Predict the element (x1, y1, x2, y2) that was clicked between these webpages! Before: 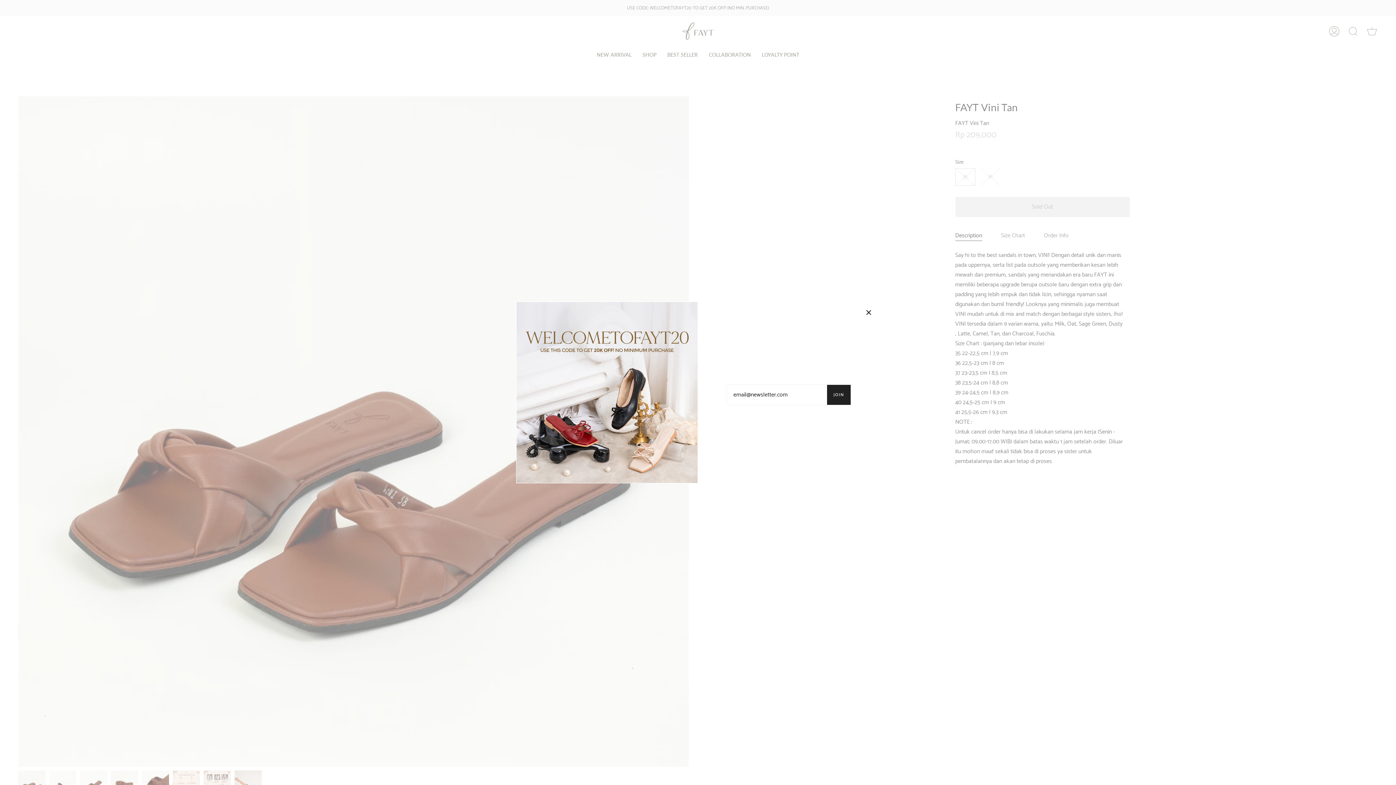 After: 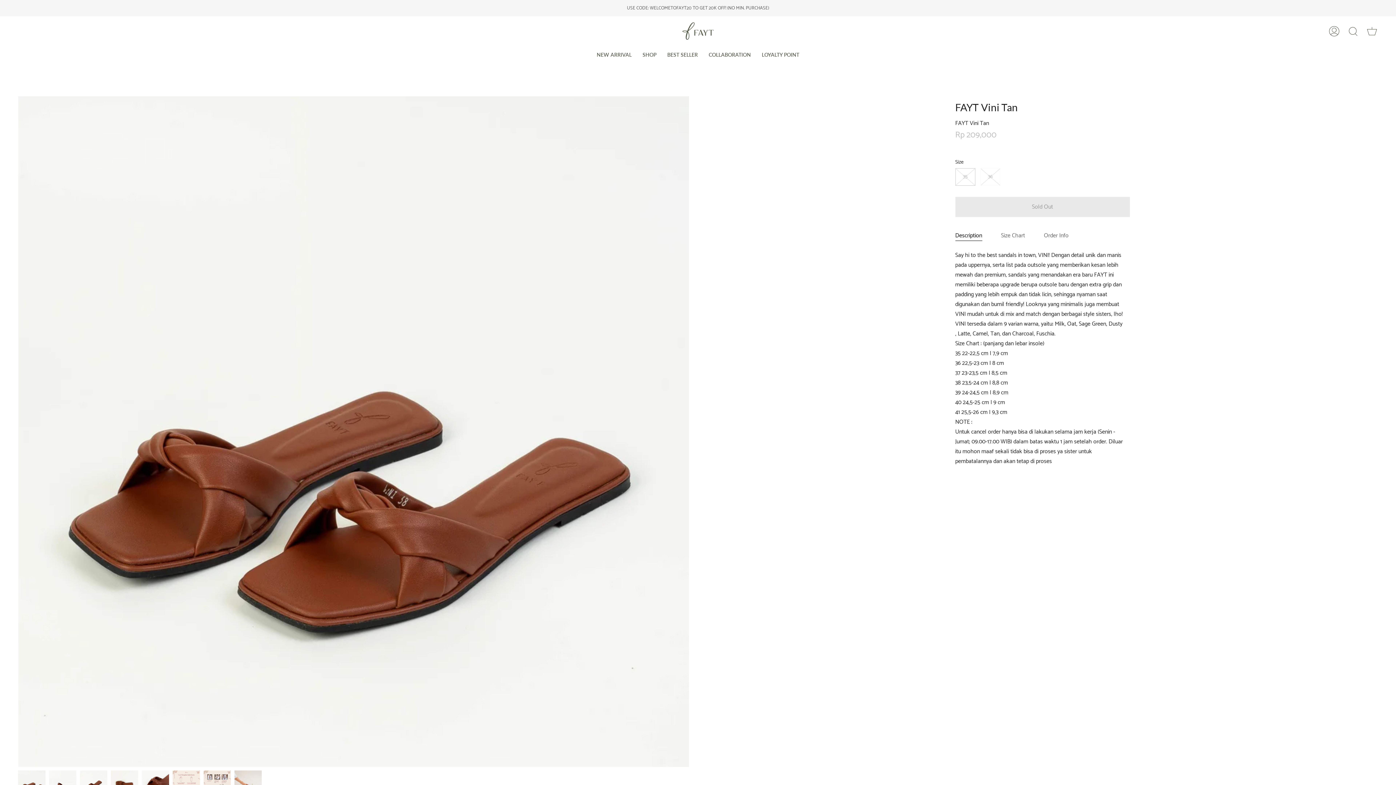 Action: bbox: (865, 309, 872, 316)